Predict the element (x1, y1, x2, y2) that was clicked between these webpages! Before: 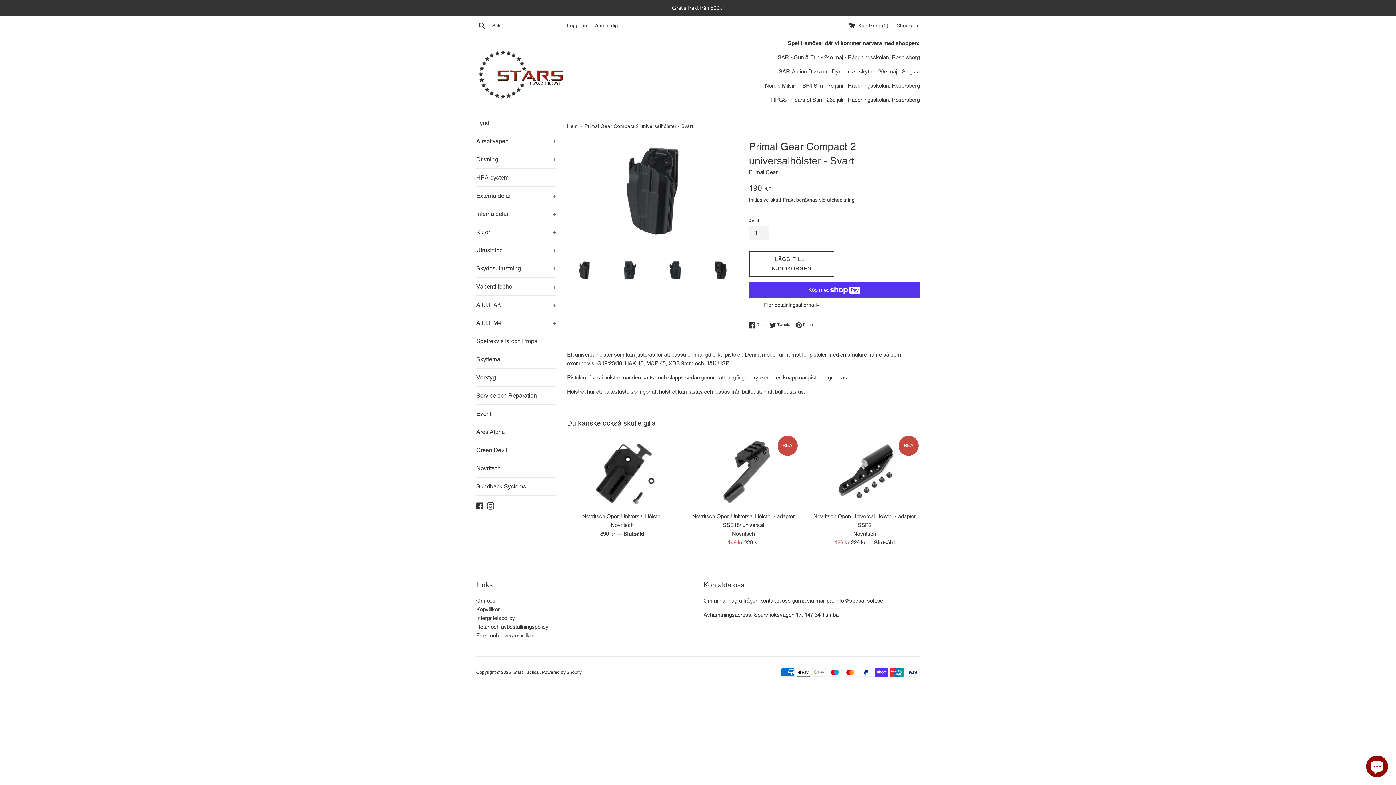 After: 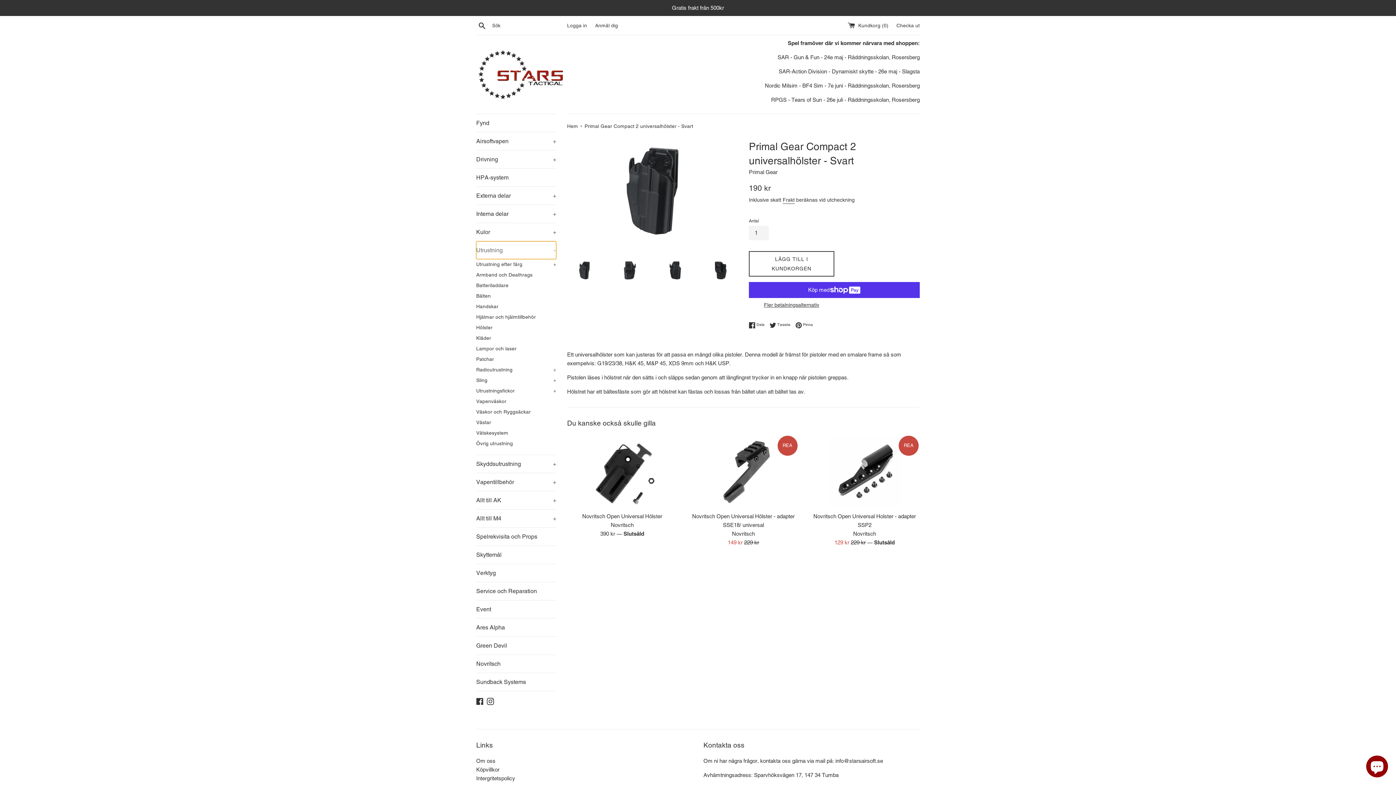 Action: bbox: (476, 241, 556, 259) label: Utrustning
+